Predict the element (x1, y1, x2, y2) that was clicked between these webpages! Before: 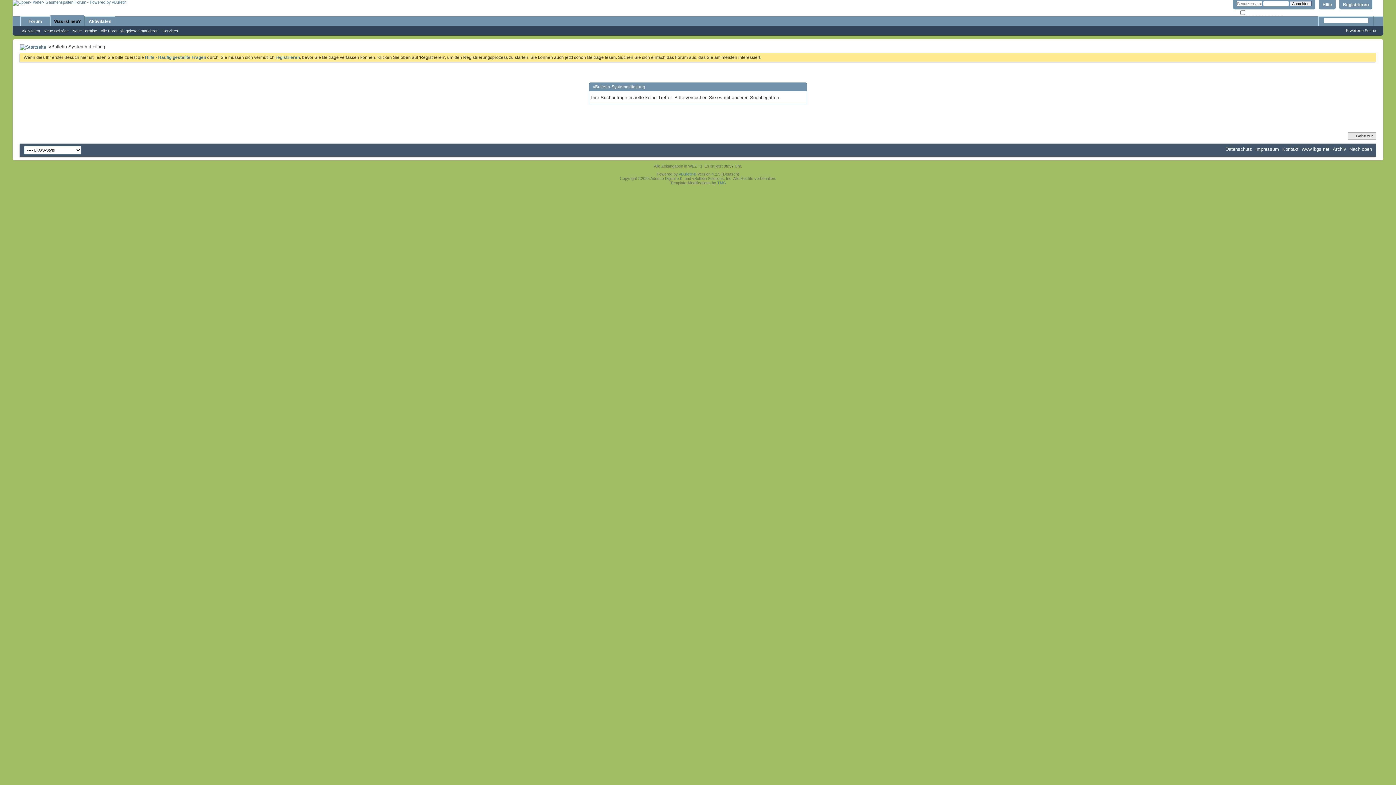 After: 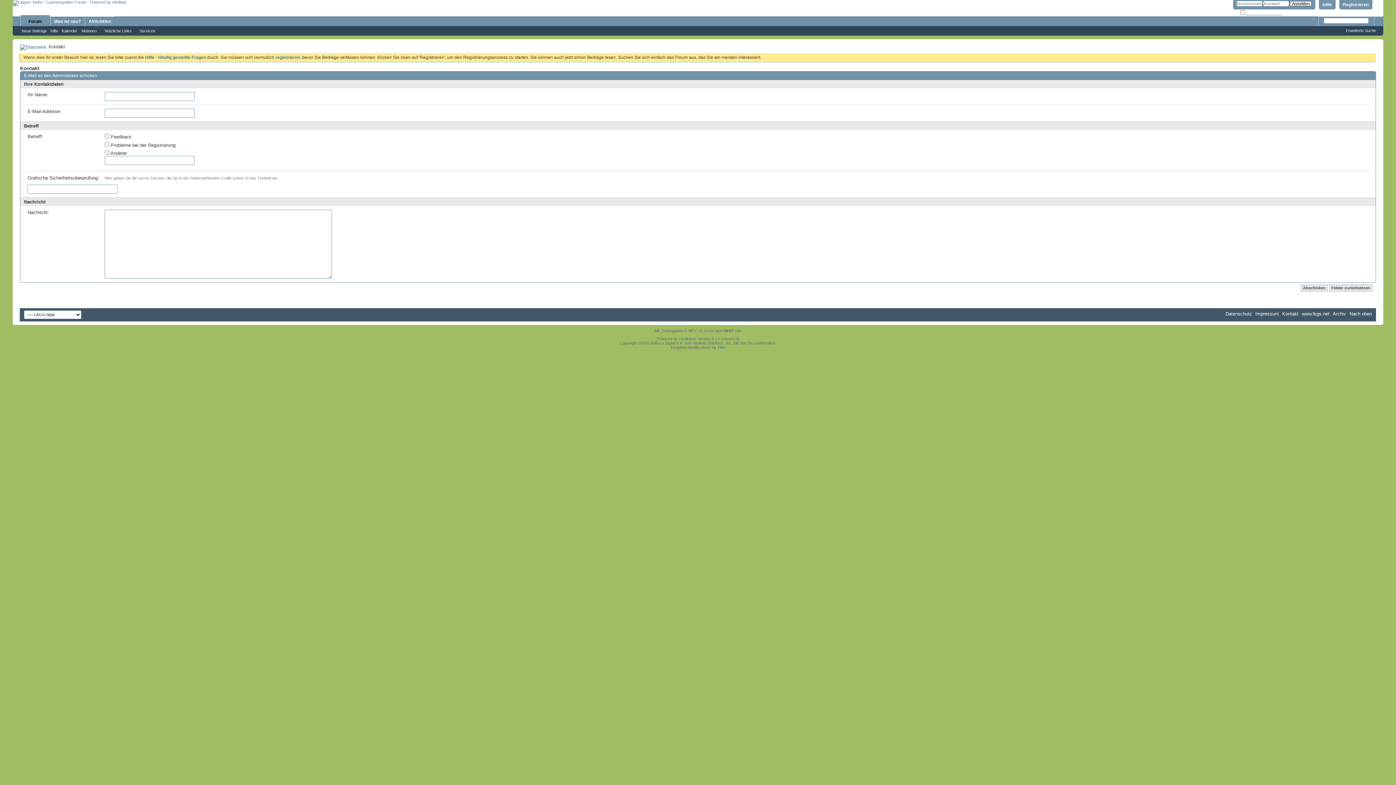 Action: label: Kontakt bbox: (1282, 146, 1298, 152)